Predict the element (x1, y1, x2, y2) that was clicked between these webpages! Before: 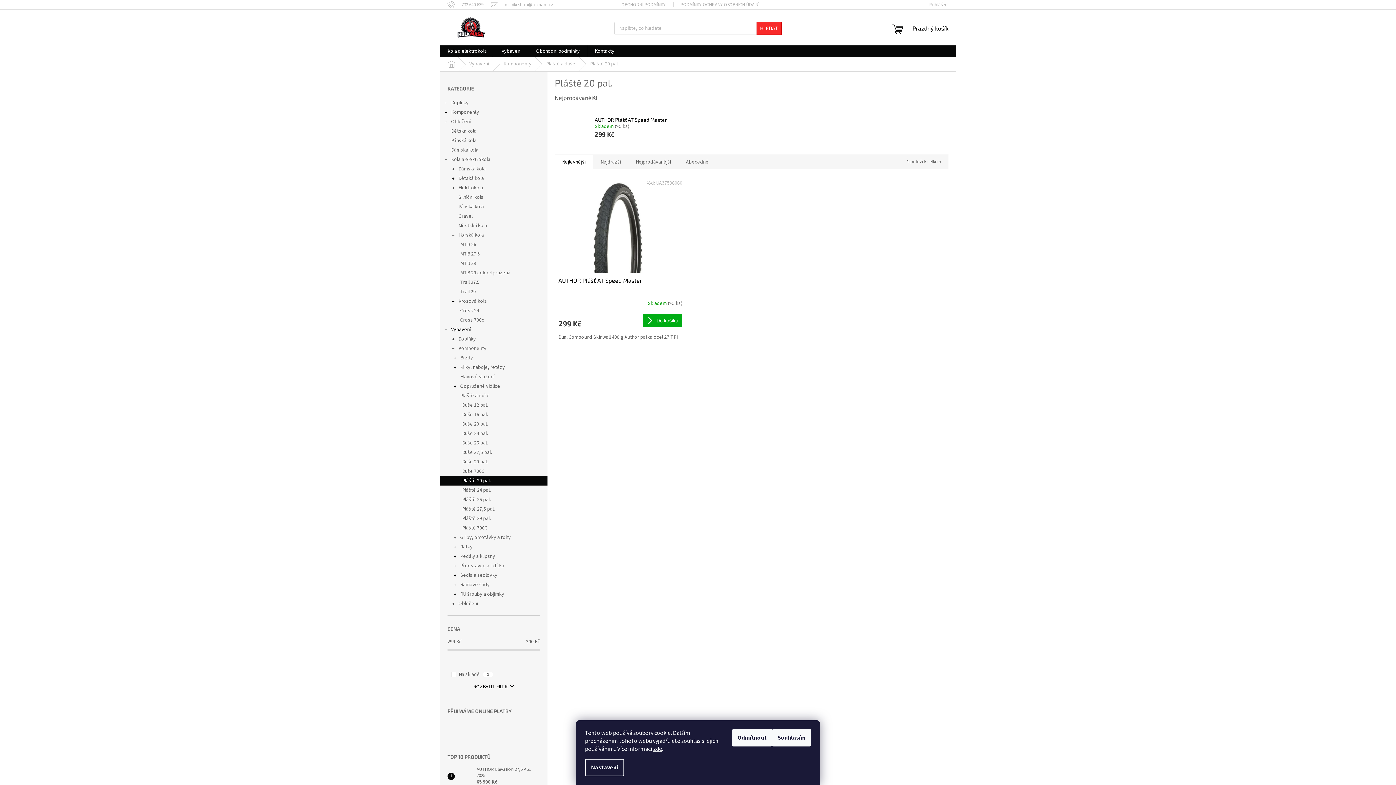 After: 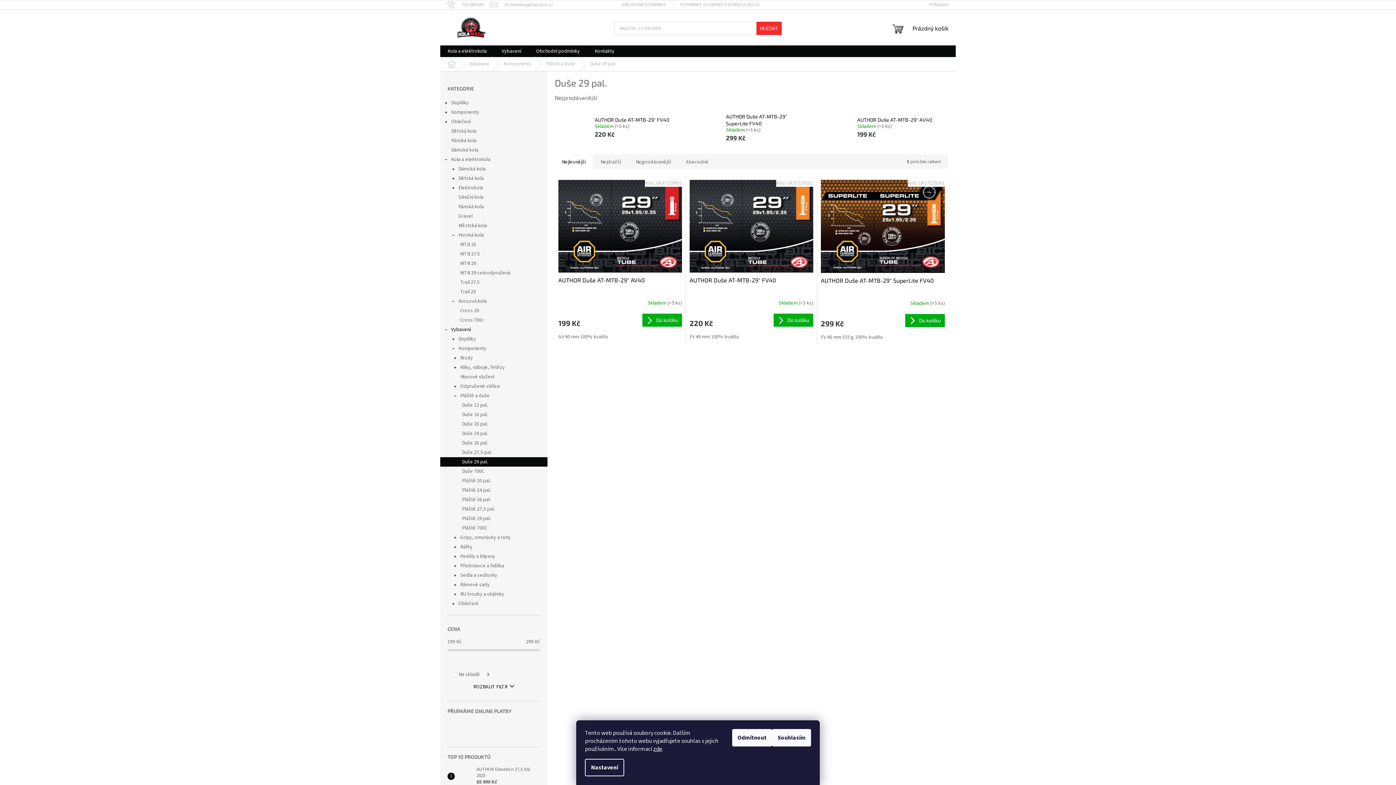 Action: label: Duše 29 pal. bbox: (440, 457, 547, 466)